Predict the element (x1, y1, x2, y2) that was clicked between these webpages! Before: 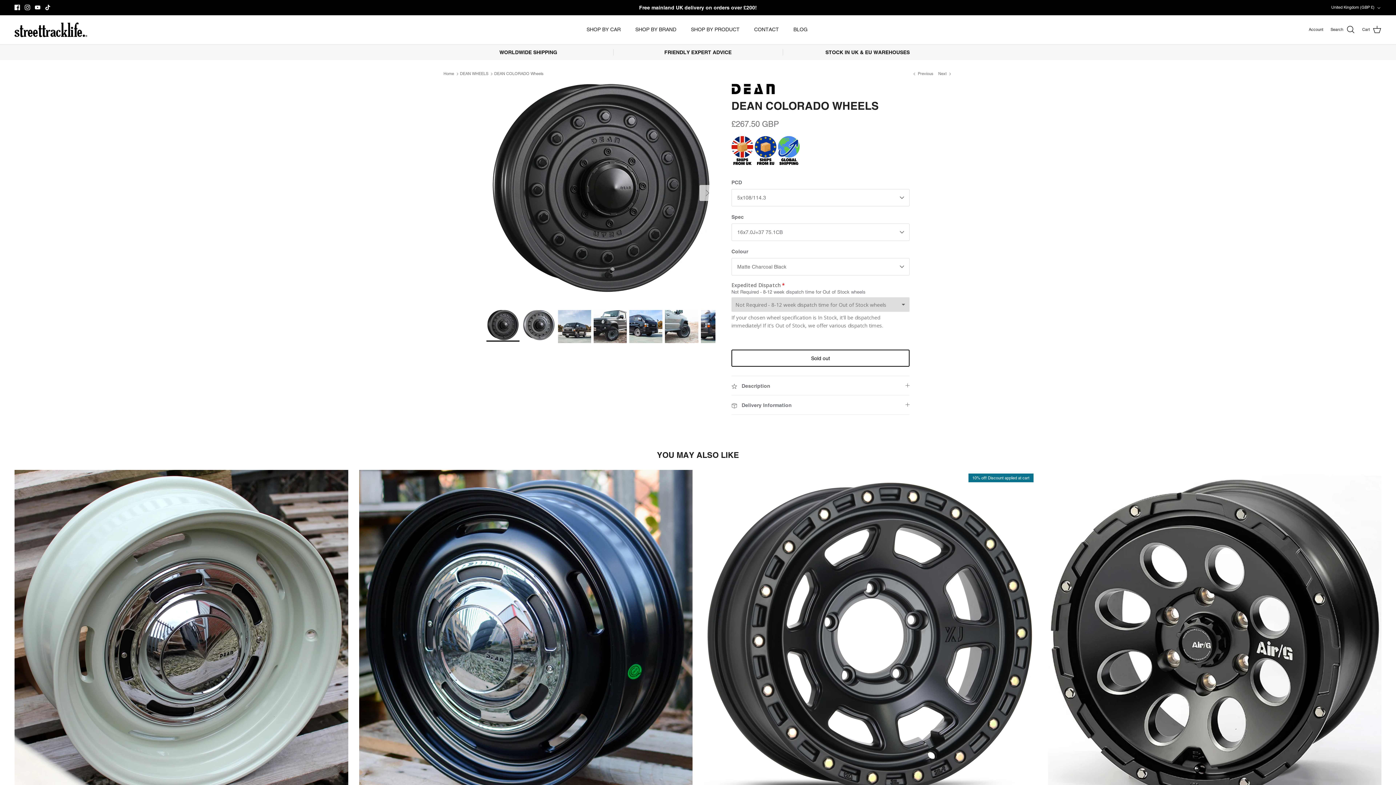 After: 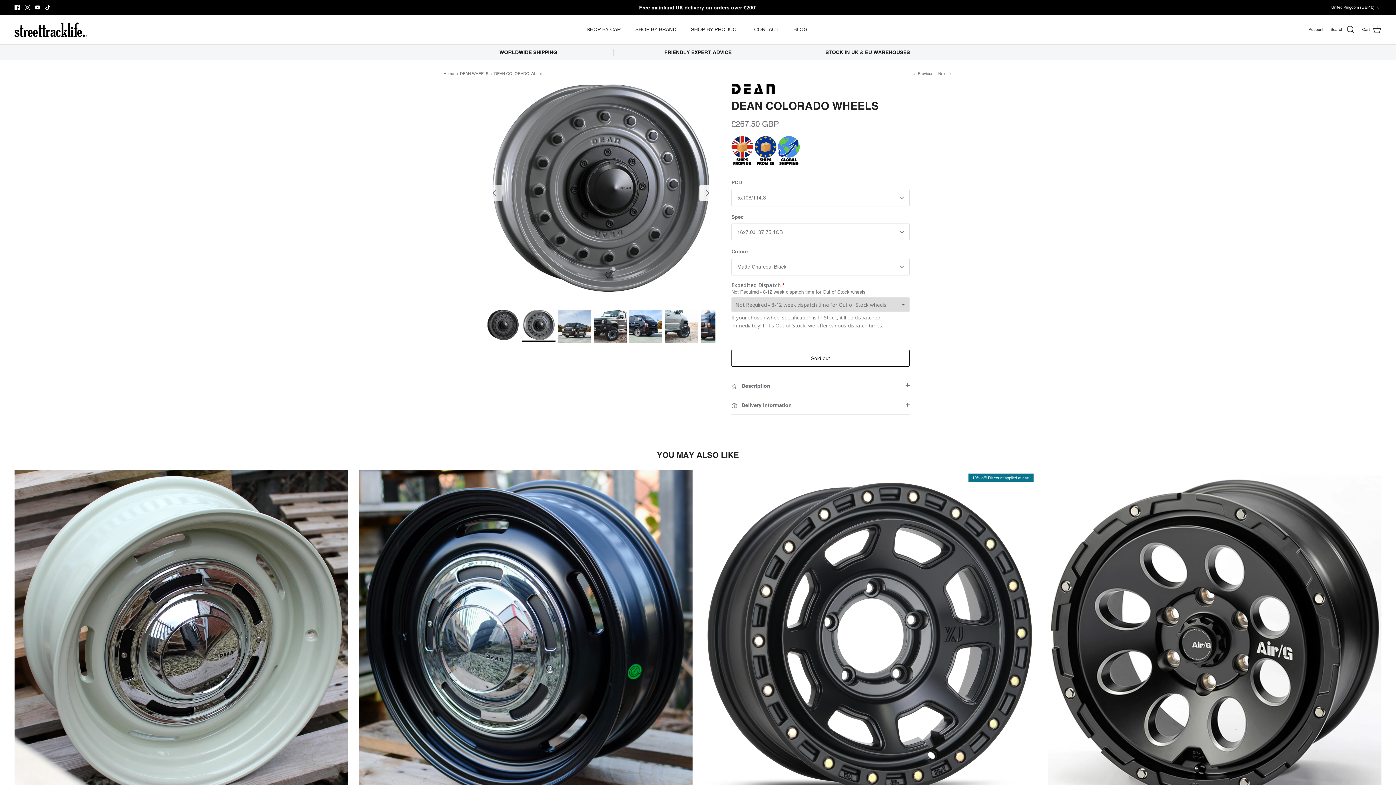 Action: label: Next bbox: (699, 185, 715, 201)